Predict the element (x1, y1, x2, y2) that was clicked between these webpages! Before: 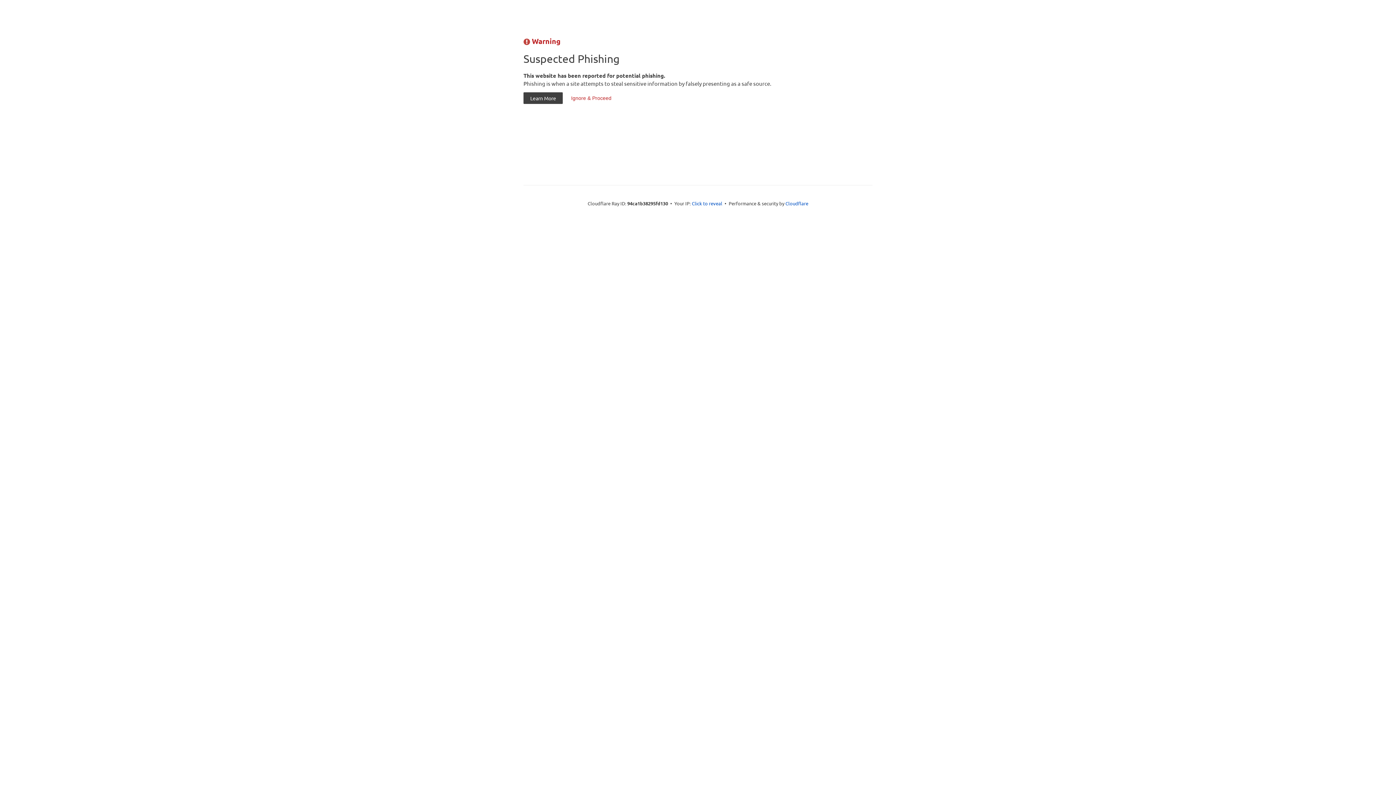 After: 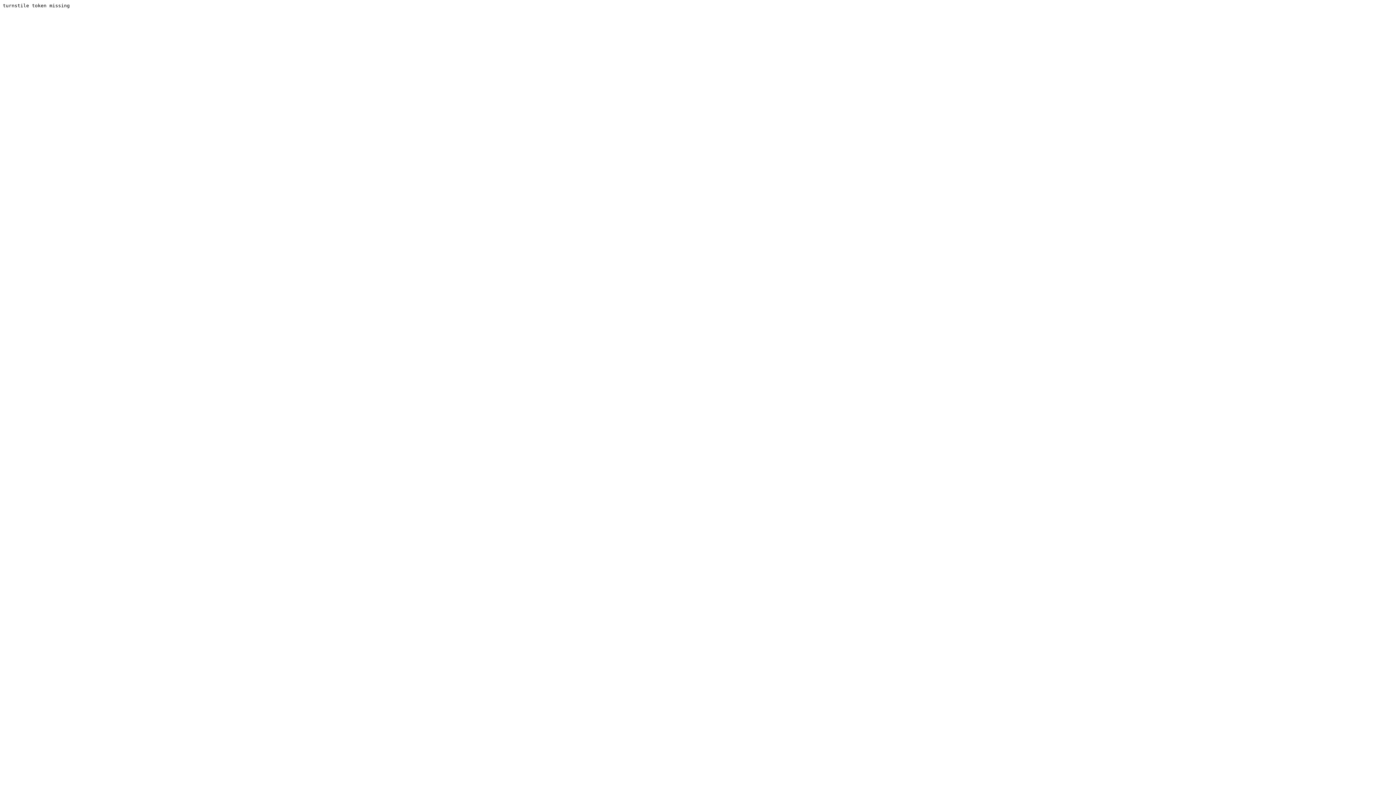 Action: label: Ignore & Proceed bbox: (564, 92, 618, 104)